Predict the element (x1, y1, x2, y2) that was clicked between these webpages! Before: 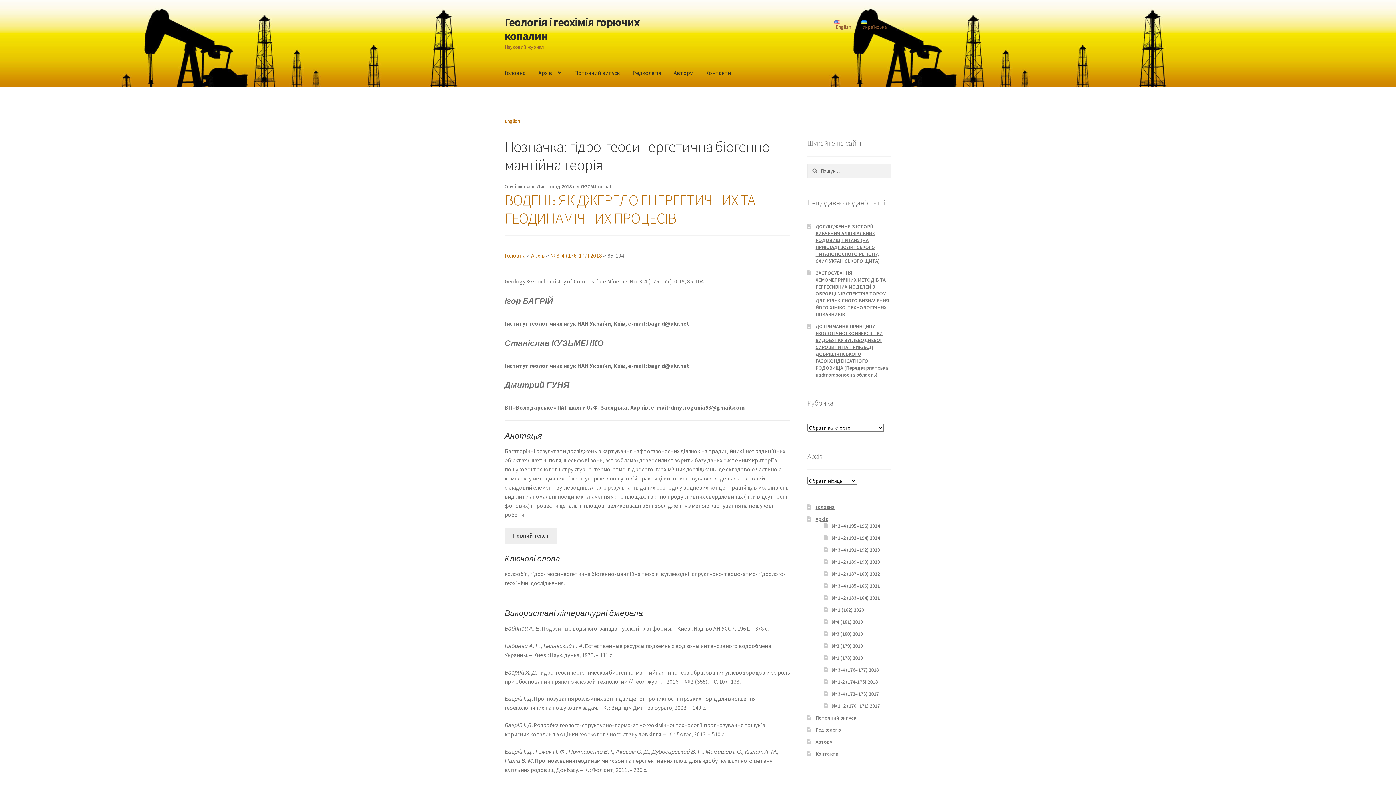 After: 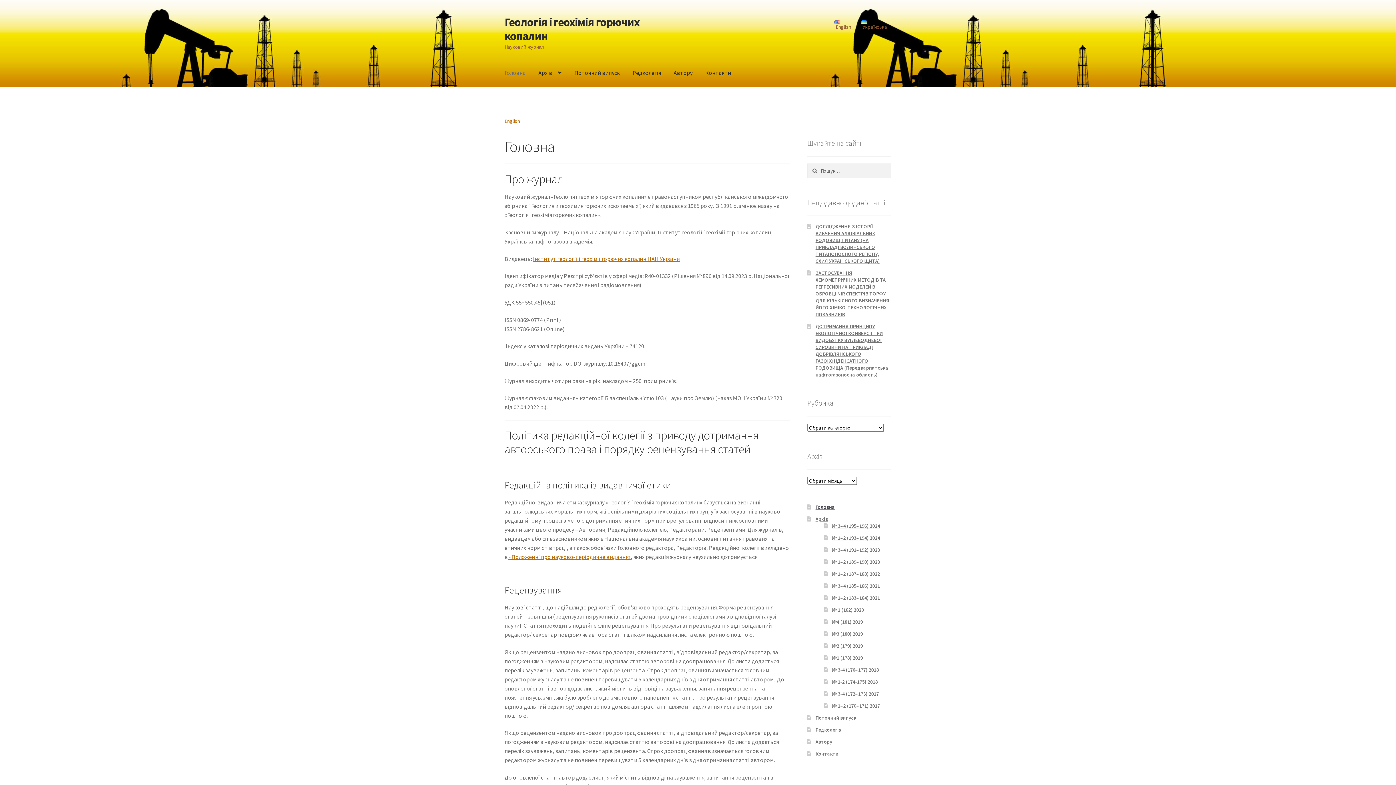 Action: bbox: (815, 504, 835, 510) label: Головна